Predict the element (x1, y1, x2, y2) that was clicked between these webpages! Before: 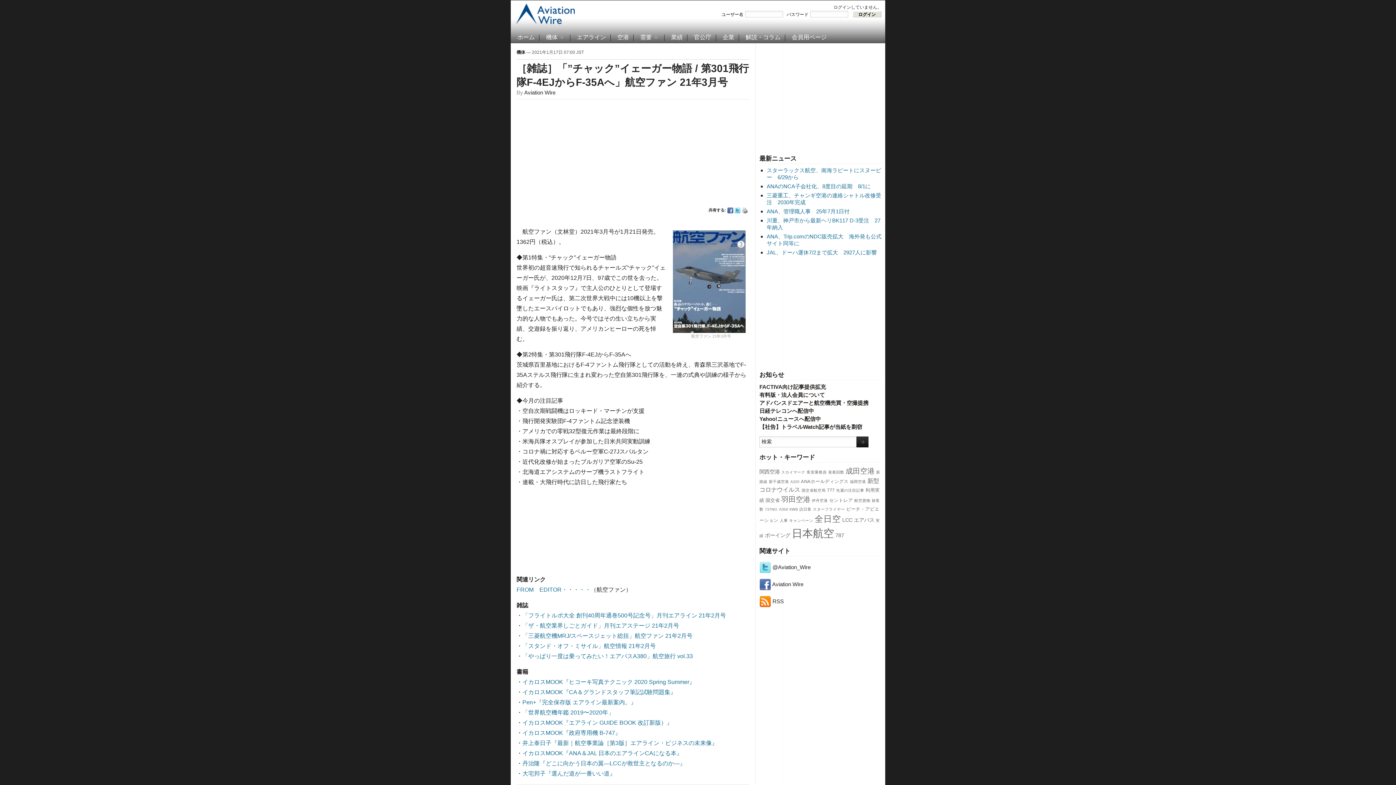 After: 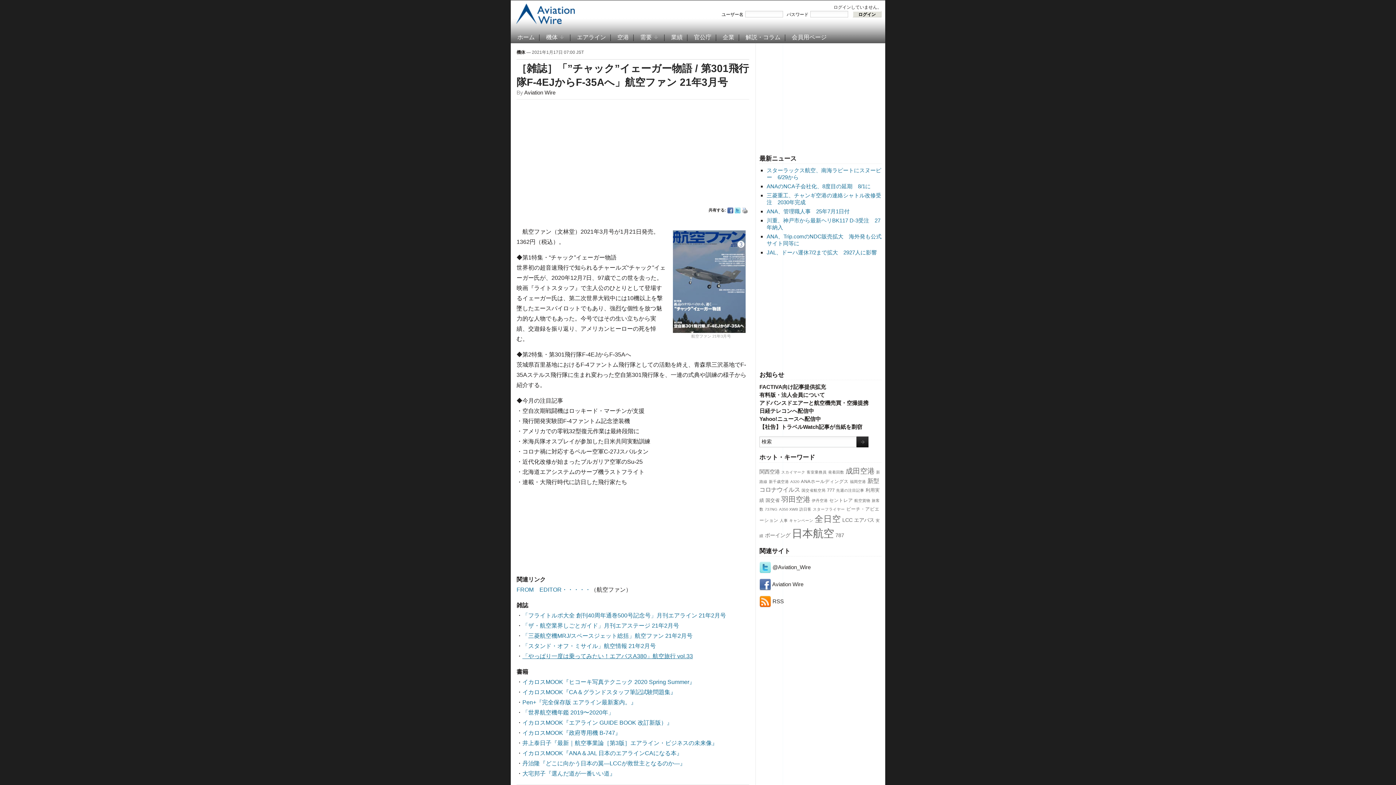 Action: label: 「やっぱり一度は乗ってみたい！エアバスA380」航空旅行 vol.33 bbox: (522, 653, 693, 659)